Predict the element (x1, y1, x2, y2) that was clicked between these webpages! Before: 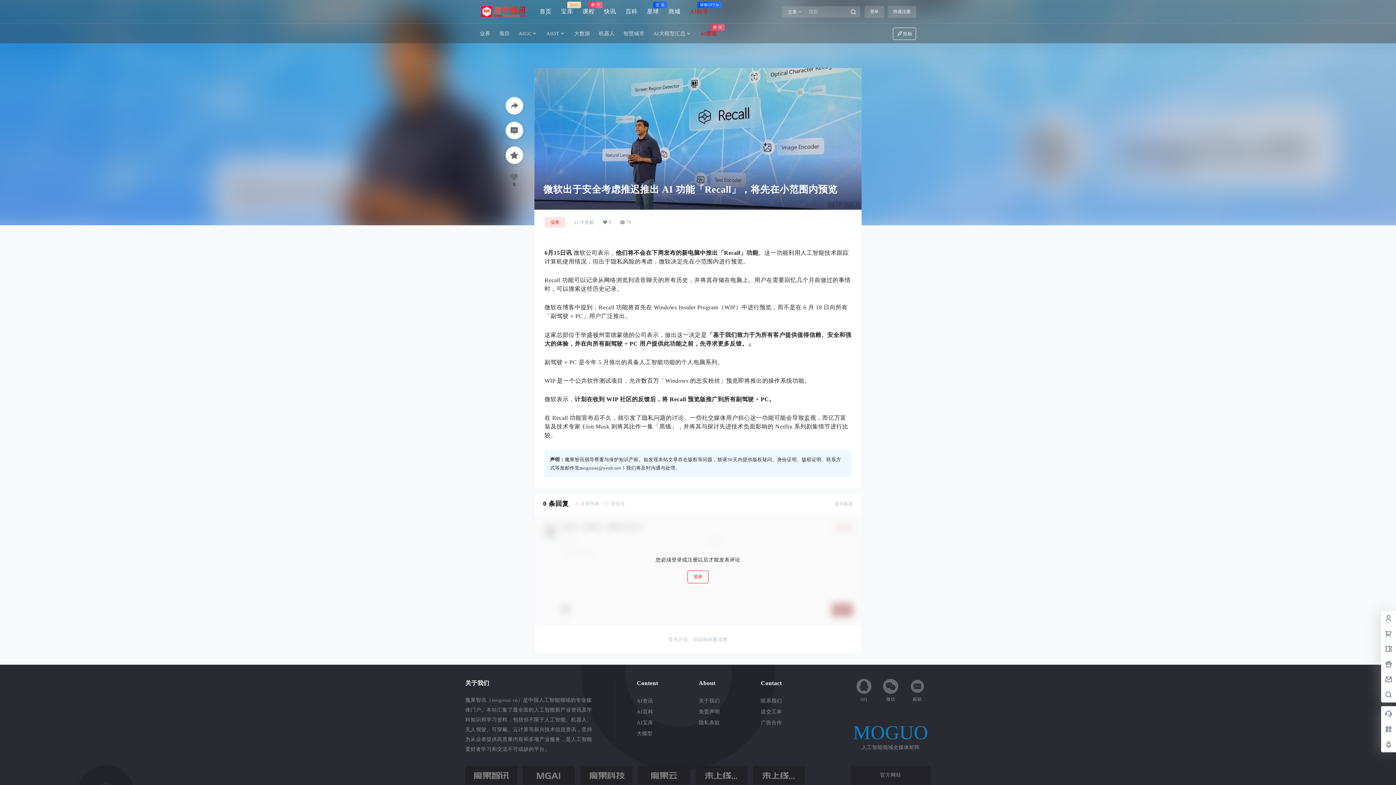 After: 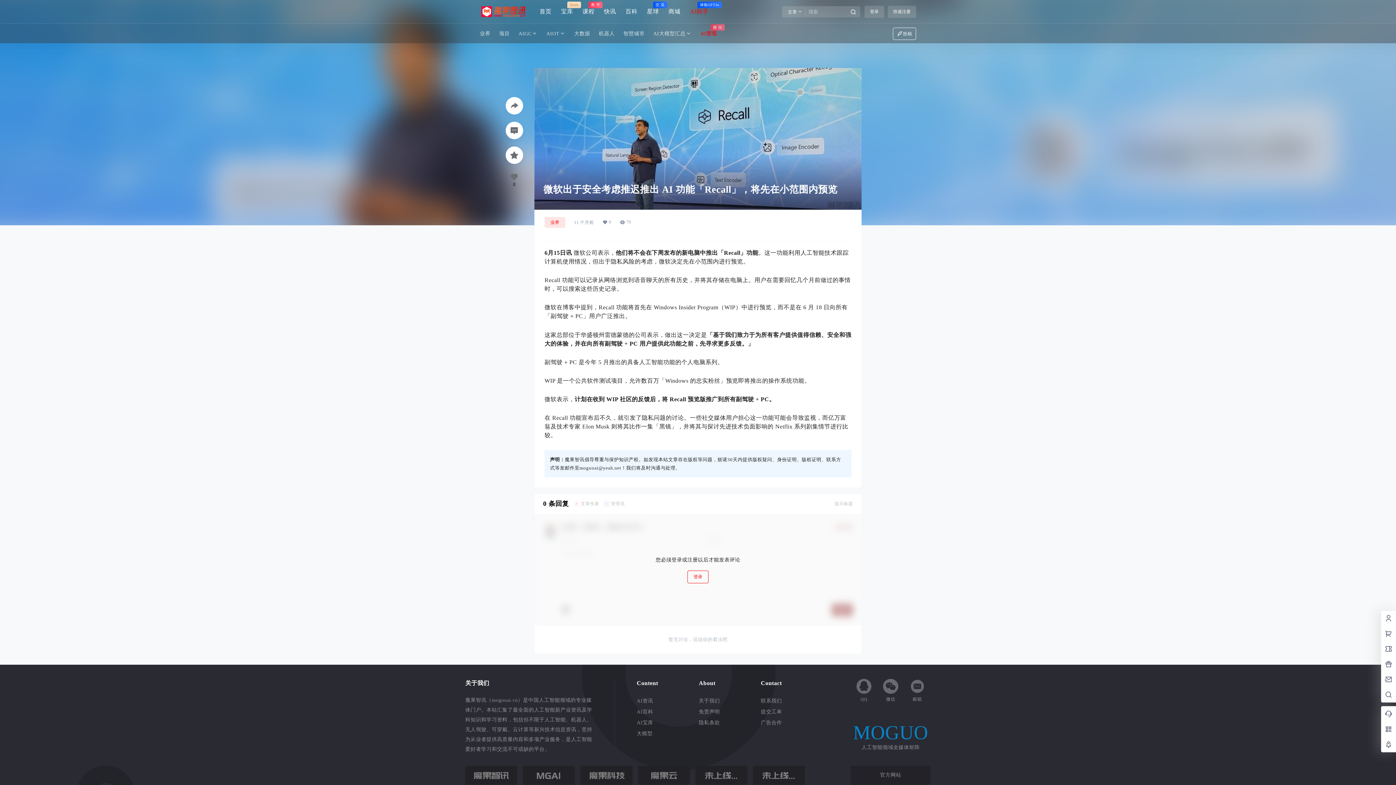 Action: label: 提示标题 bbox: (834, 501, 853, 506)